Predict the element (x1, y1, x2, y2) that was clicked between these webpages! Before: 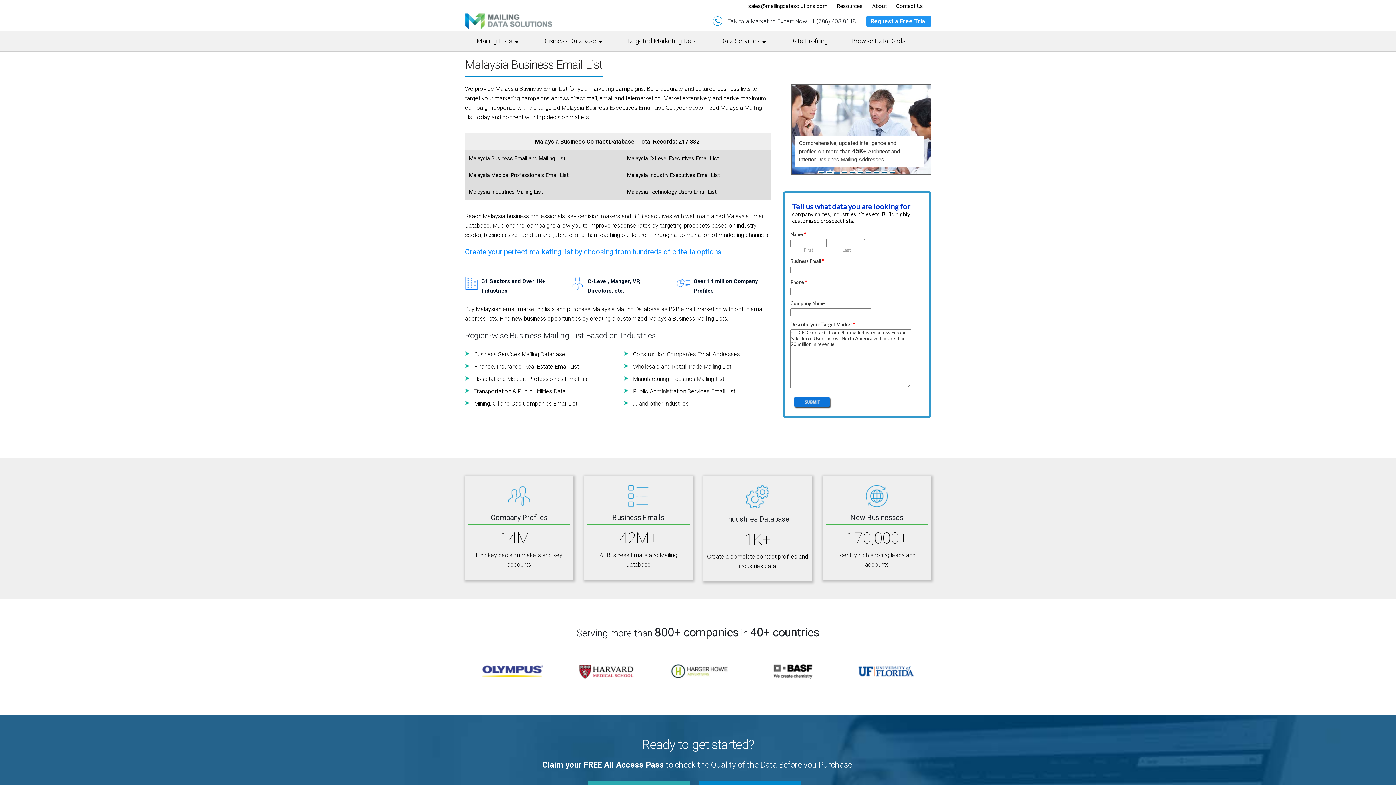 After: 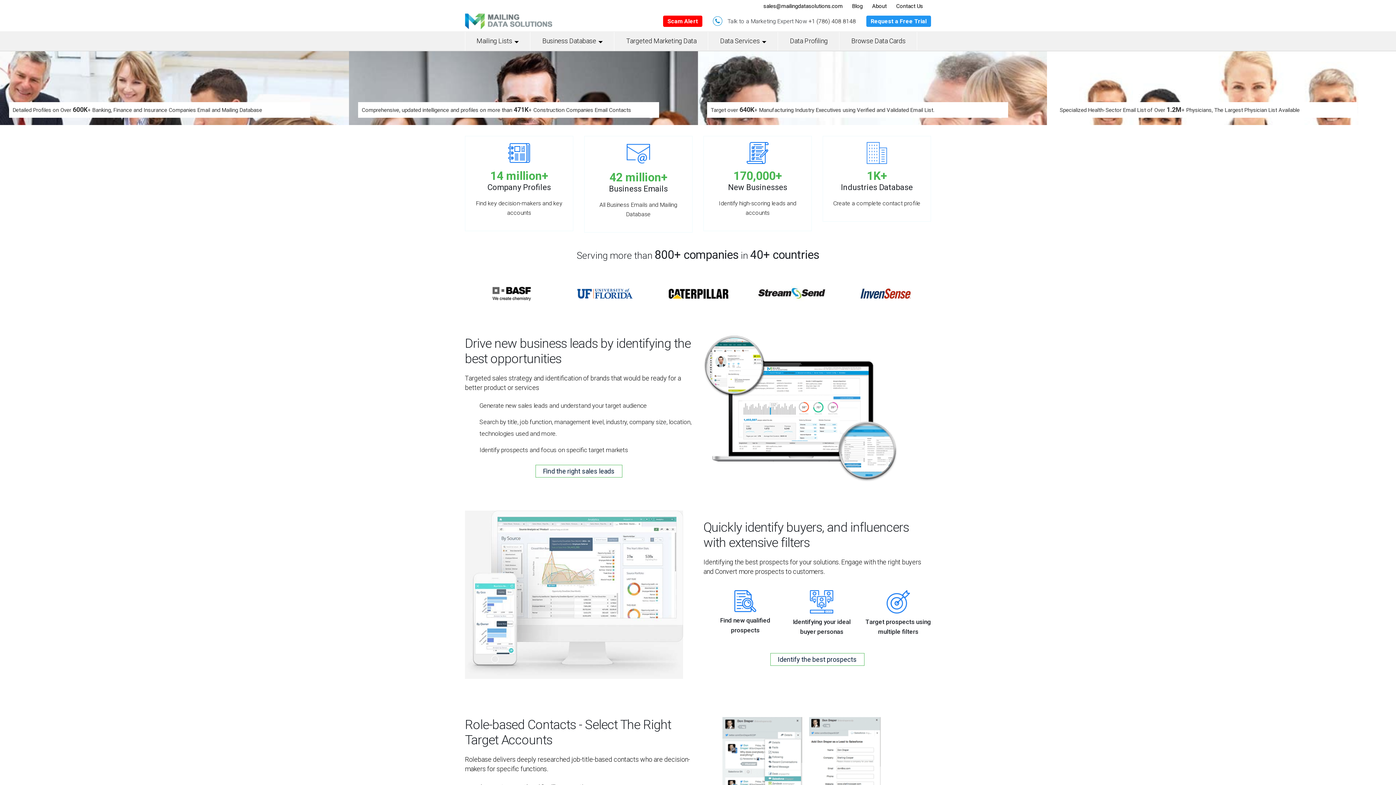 Action: bbox: (465, 17, 552, 24)